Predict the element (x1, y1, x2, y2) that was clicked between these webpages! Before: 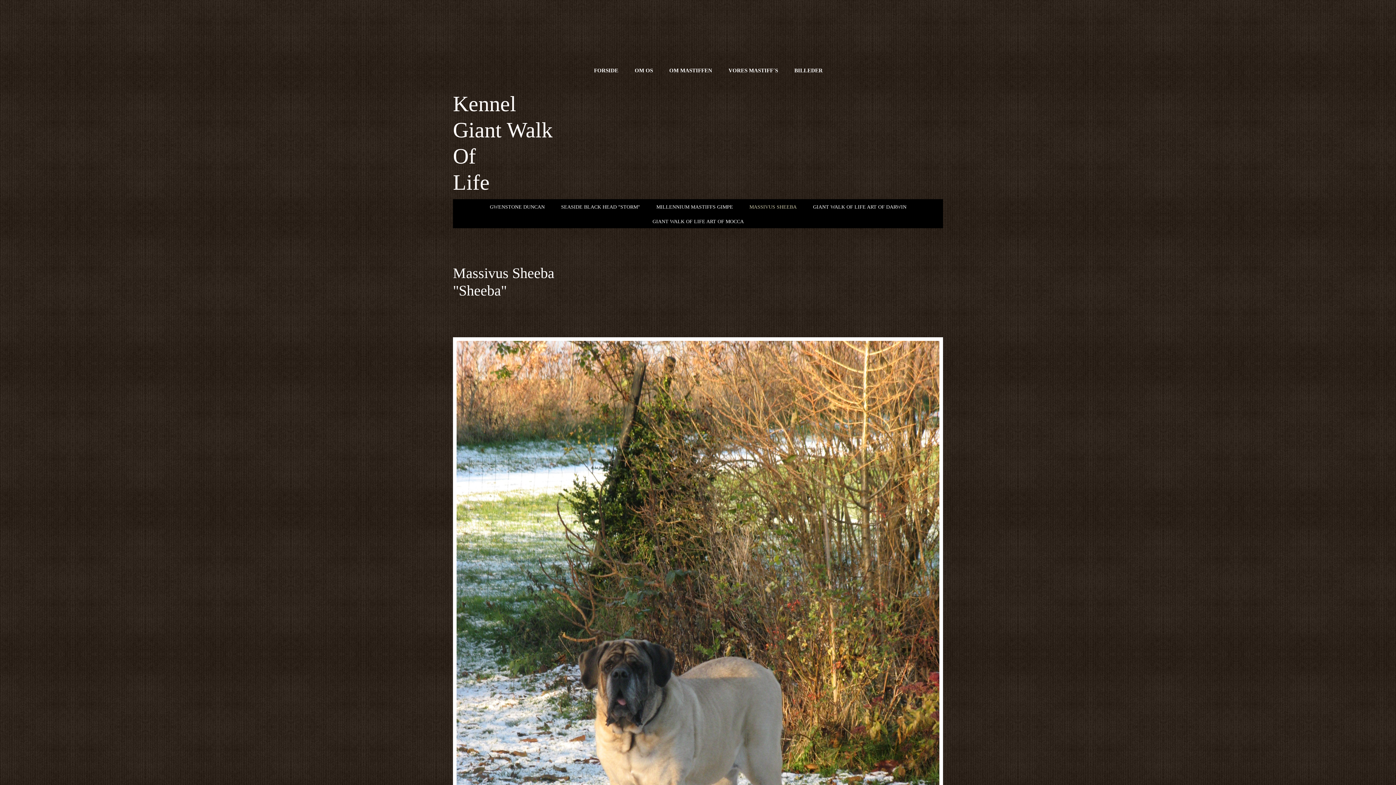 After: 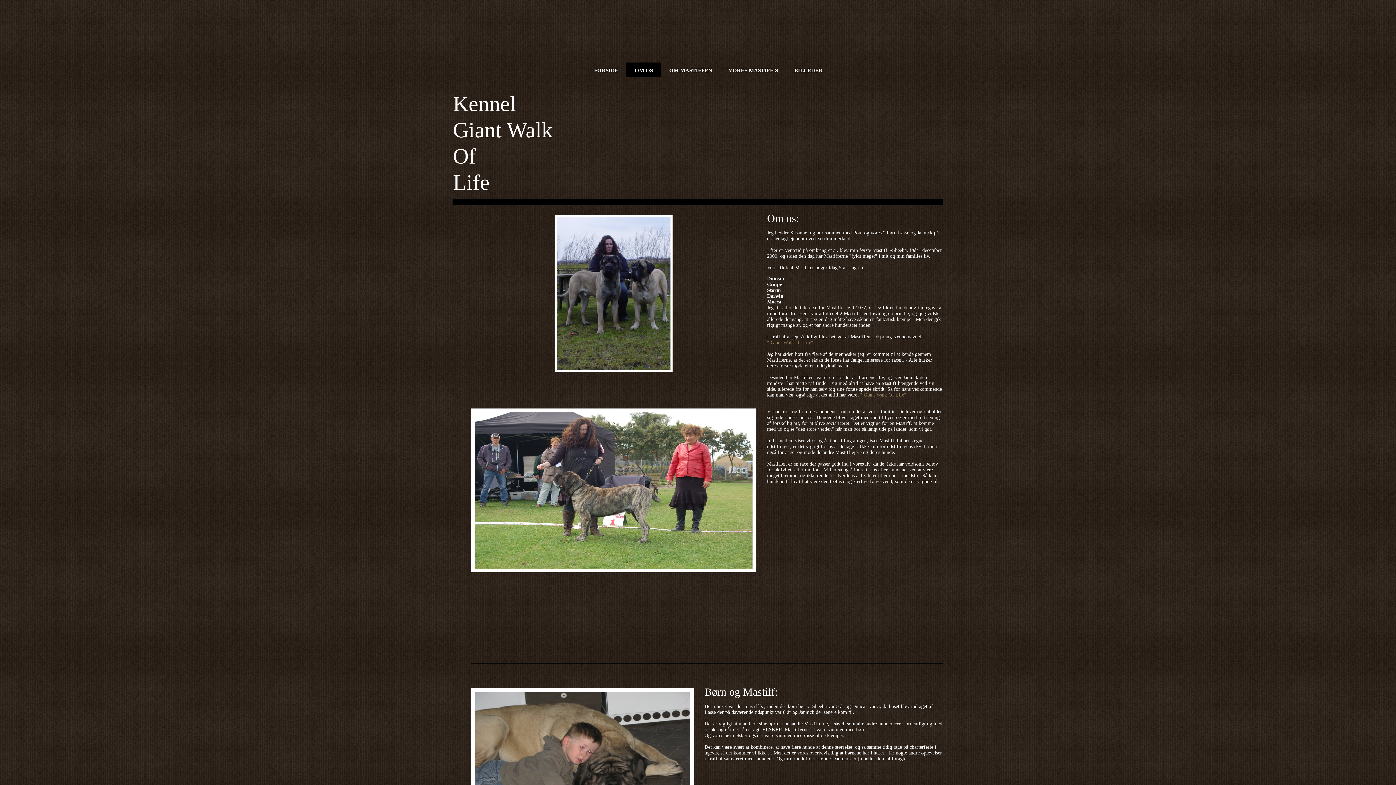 Action: bbox: (626, 62, 661, 77) label: OM OS